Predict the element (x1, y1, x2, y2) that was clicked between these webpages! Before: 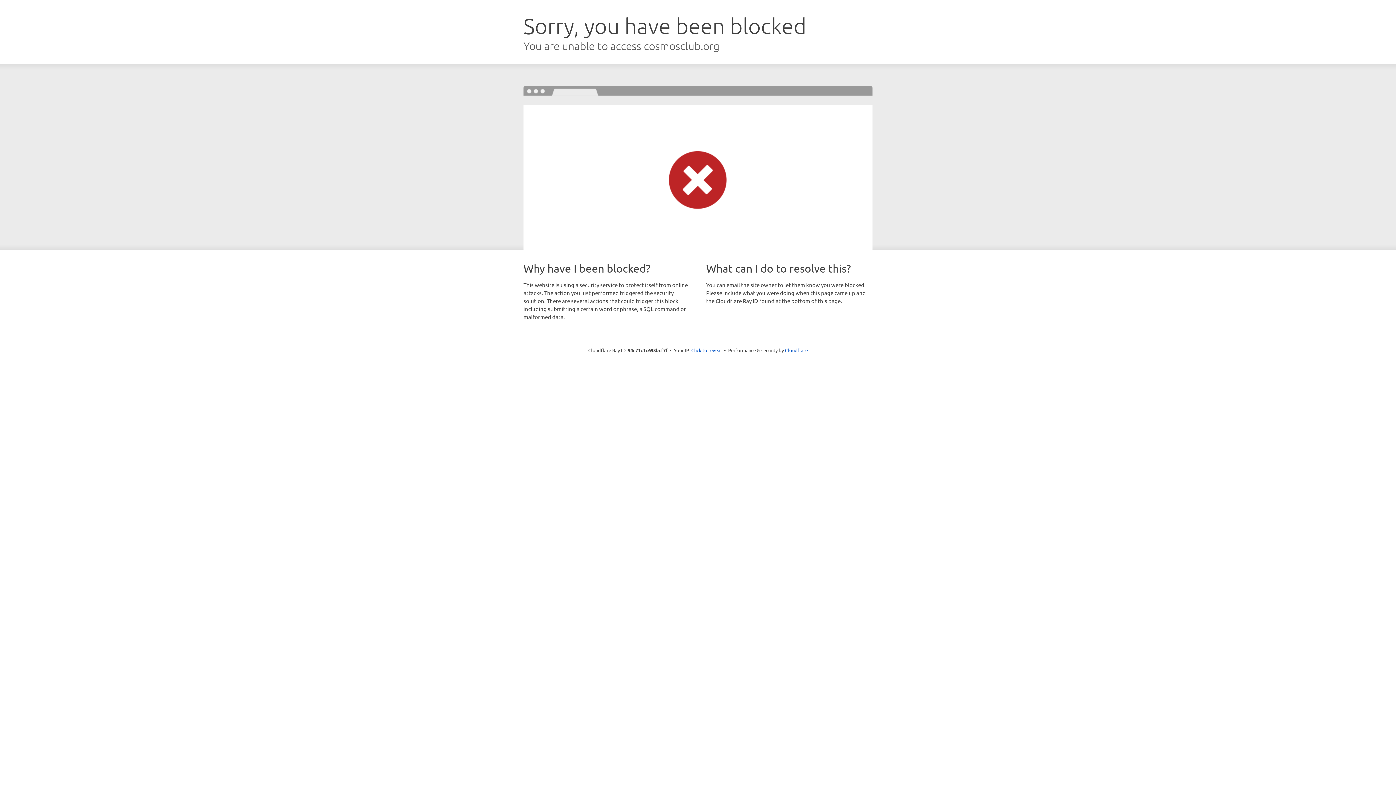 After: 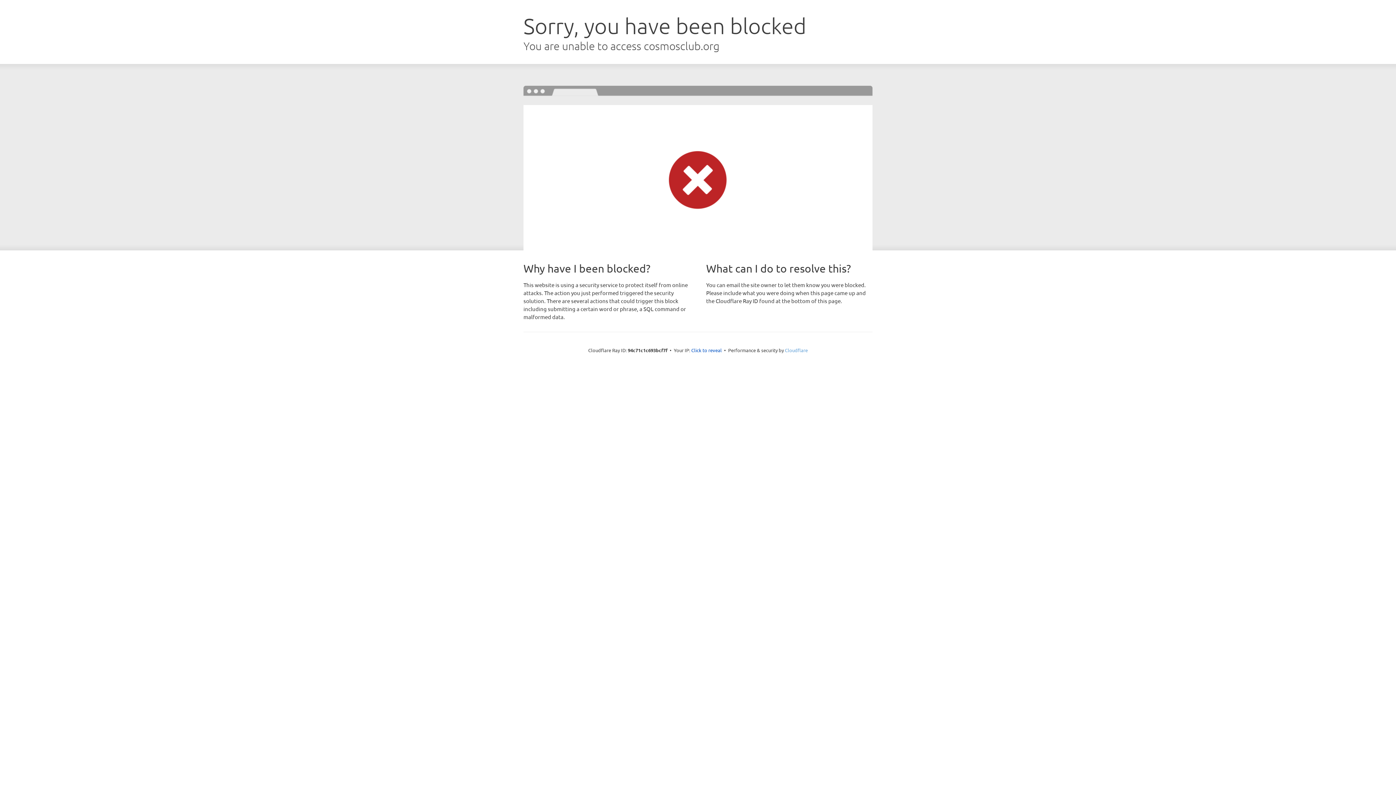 Action: label: Cloudflare bbox: (785, 347, 808, 353)